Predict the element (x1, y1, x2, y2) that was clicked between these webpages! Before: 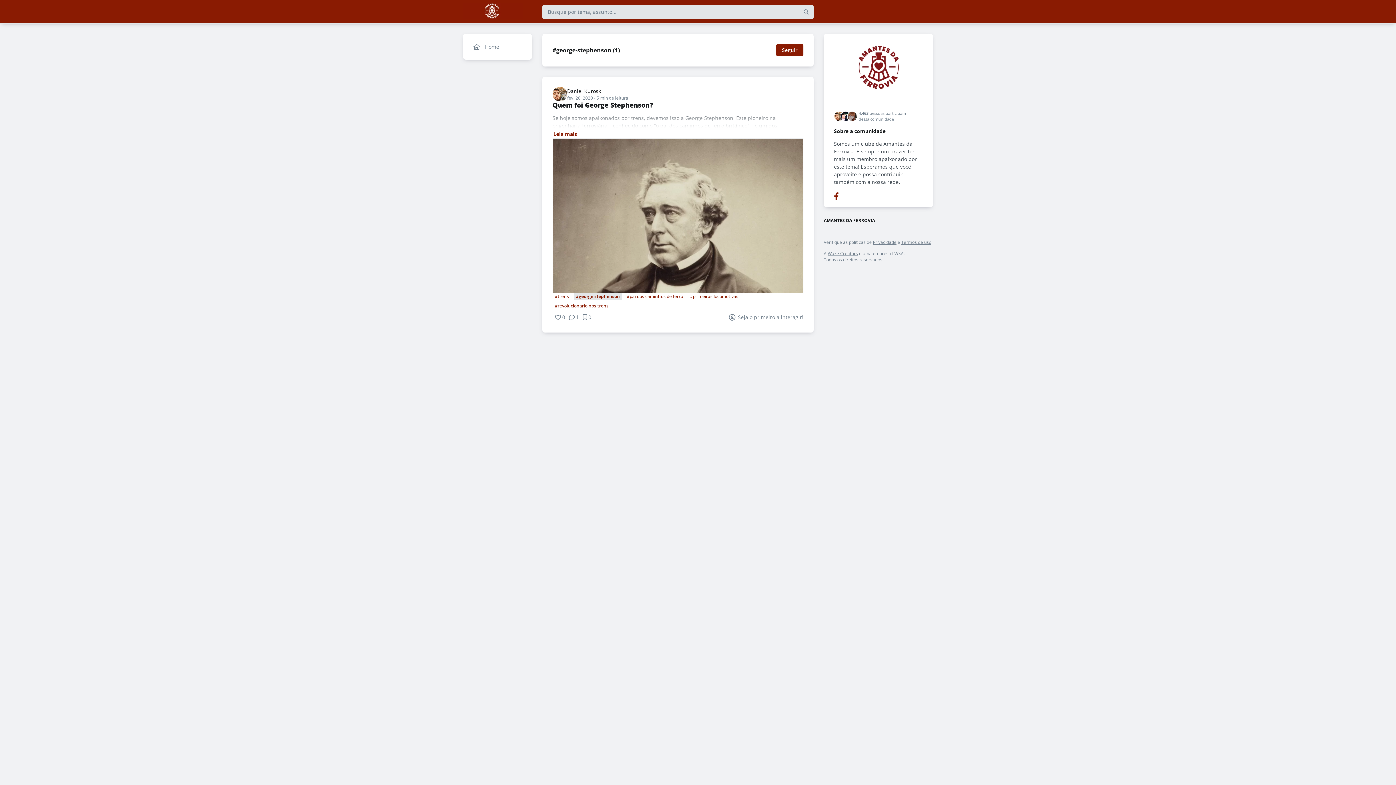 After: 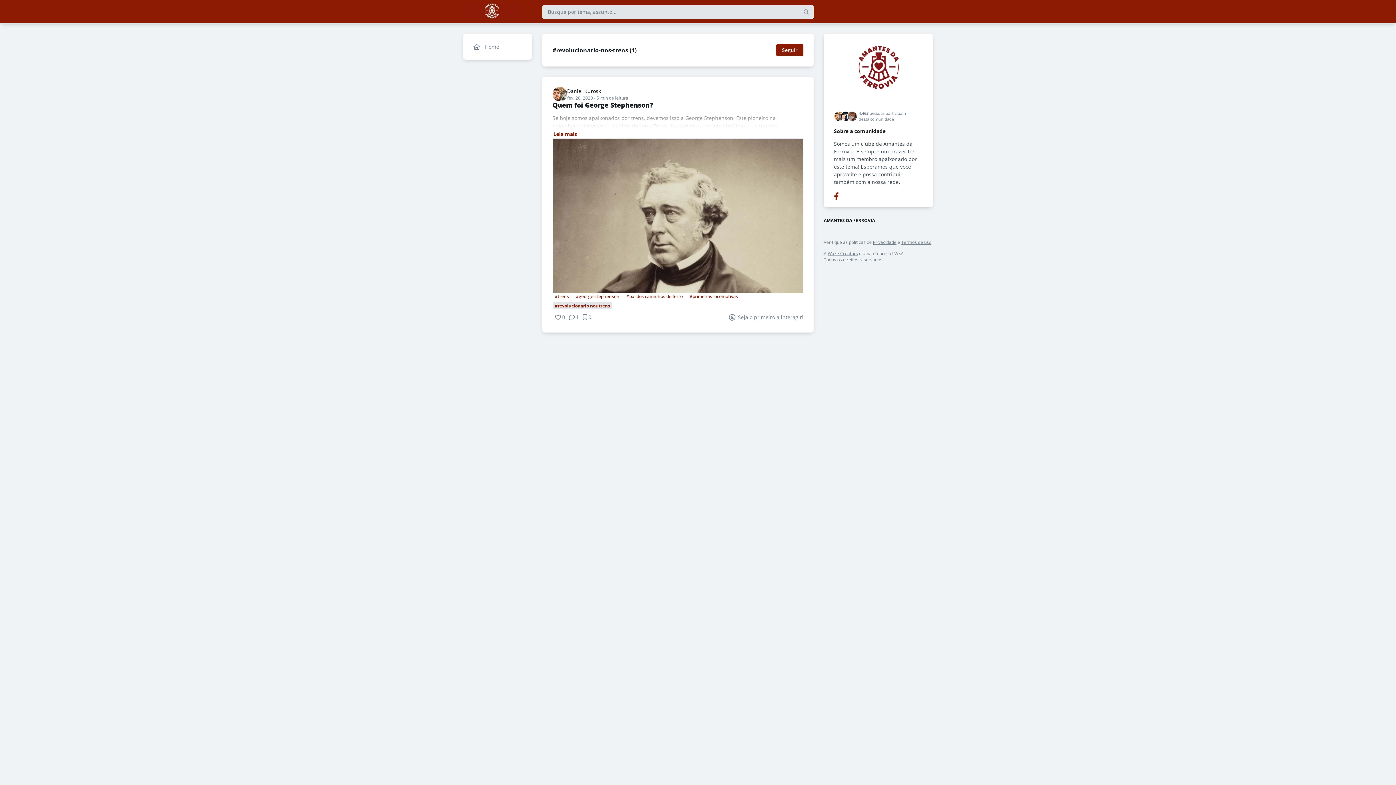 Action: bbox: (552, 302, 610, 309) label: #revolucionario nos trens